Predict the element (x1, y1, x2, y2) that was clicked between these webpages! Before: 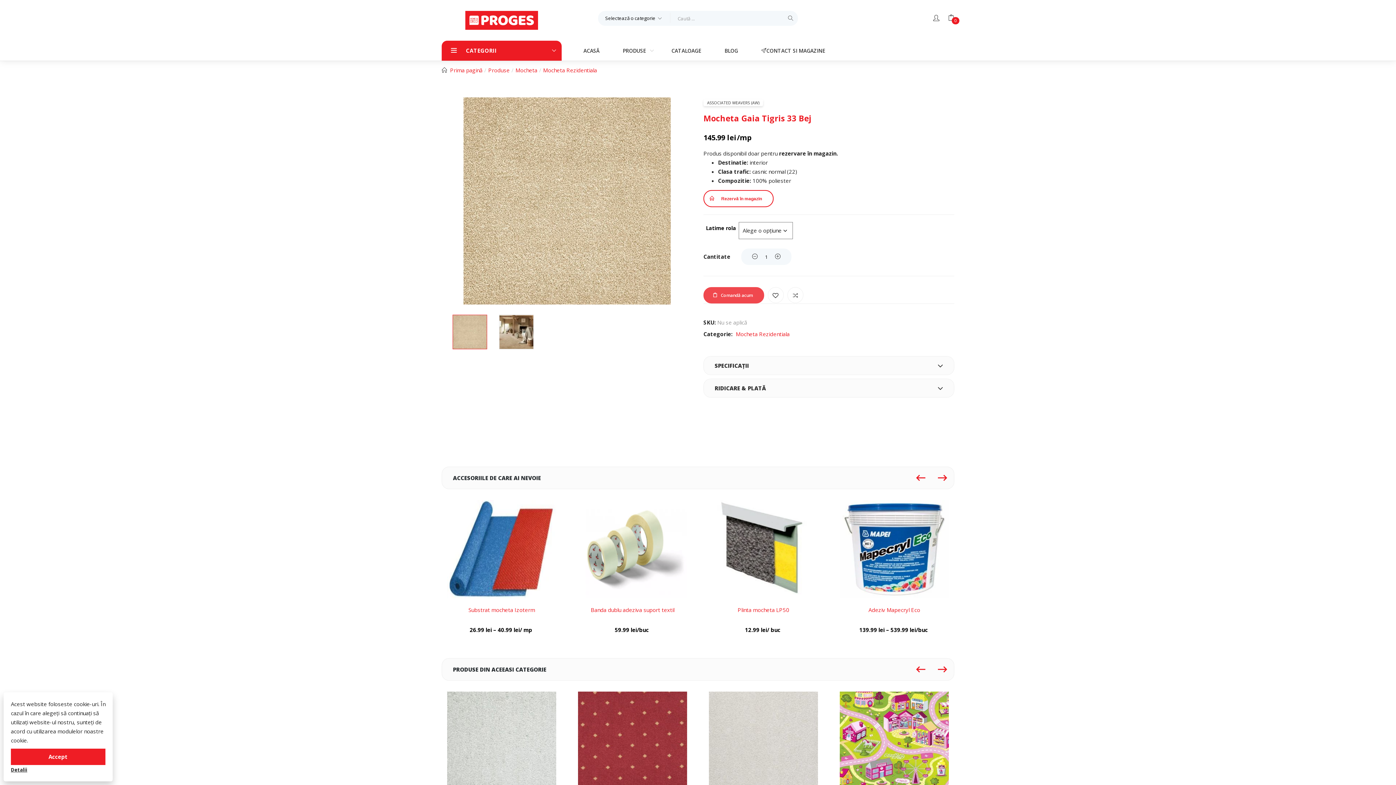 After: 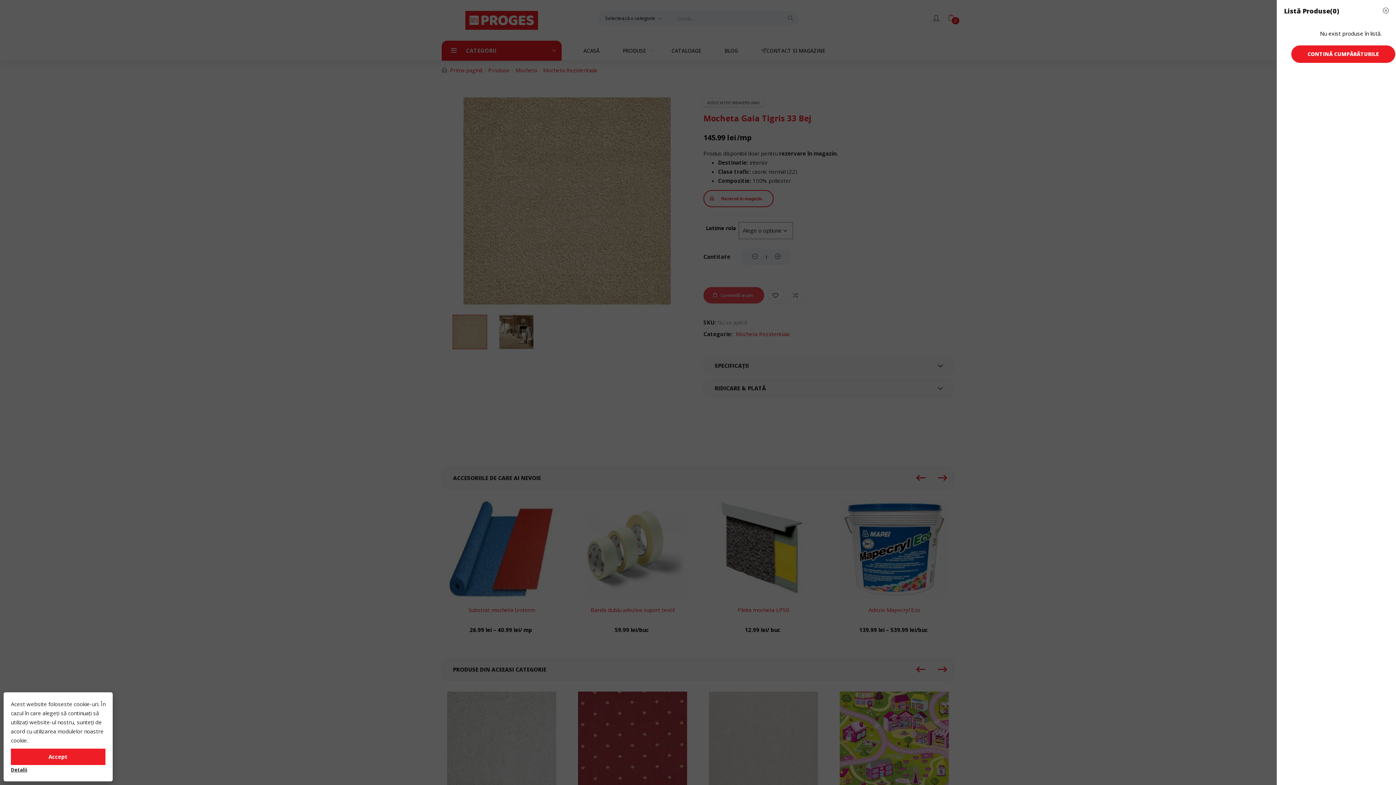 Action: bbox: (948, 14, 954, 21) label: 0